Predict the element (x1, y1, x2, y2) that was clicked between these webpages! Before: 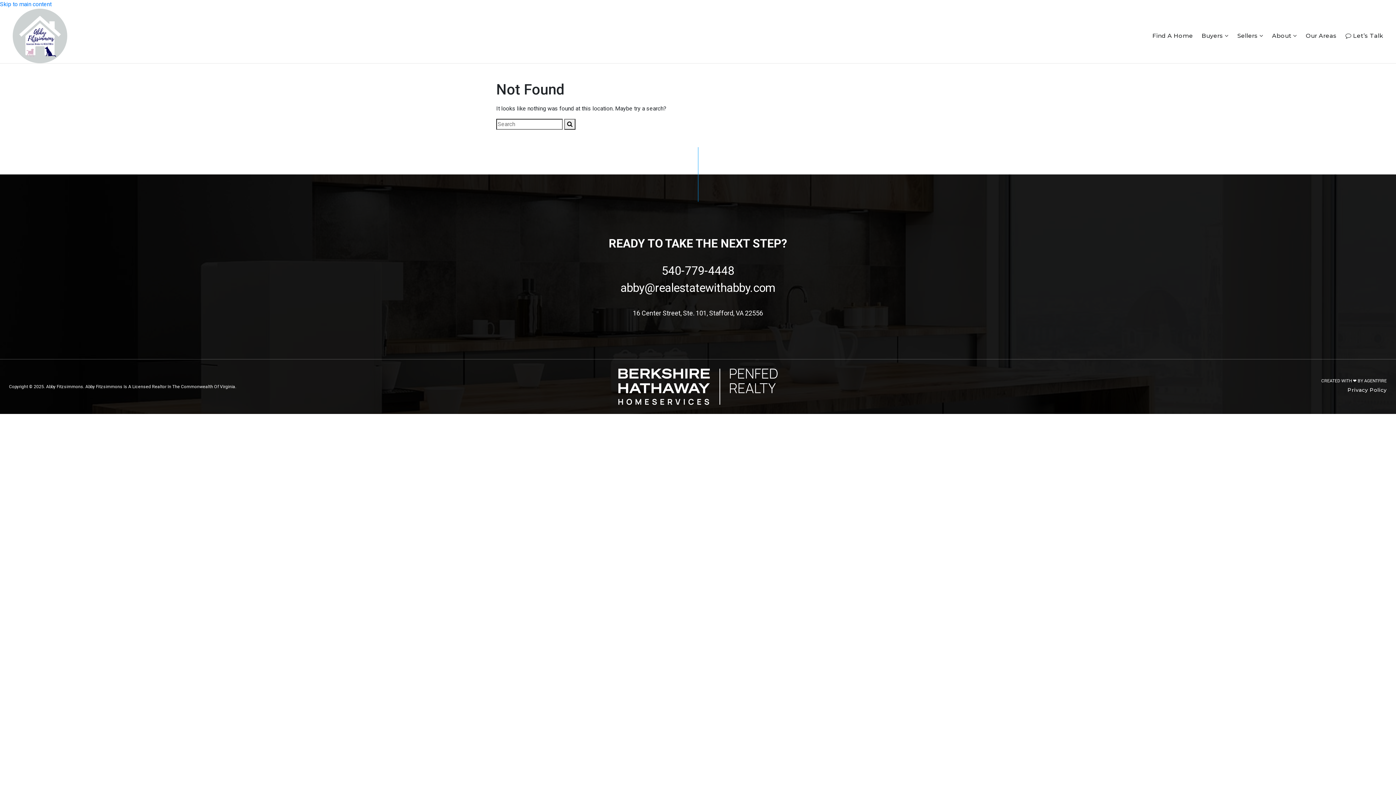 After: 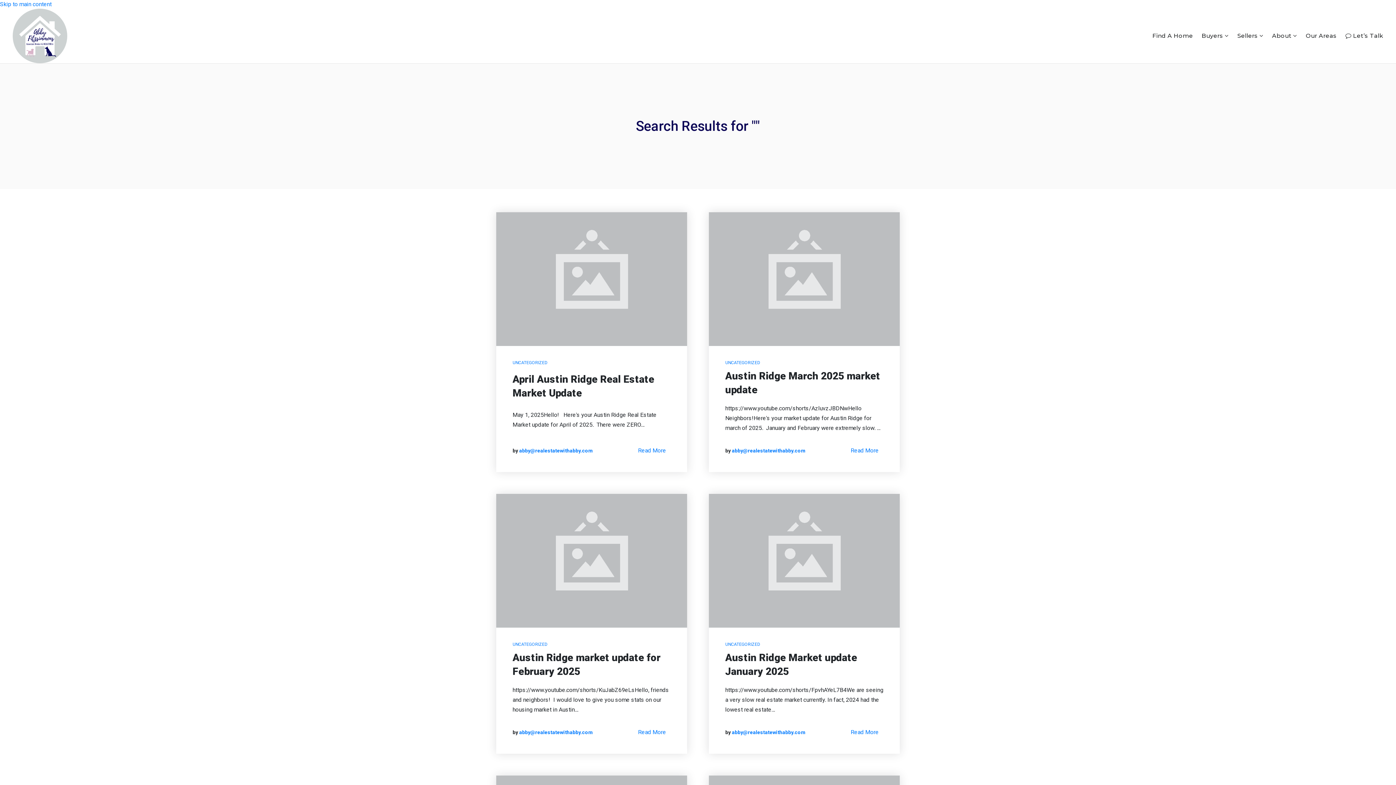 Action: bbox: (564, 118, 575, 129)